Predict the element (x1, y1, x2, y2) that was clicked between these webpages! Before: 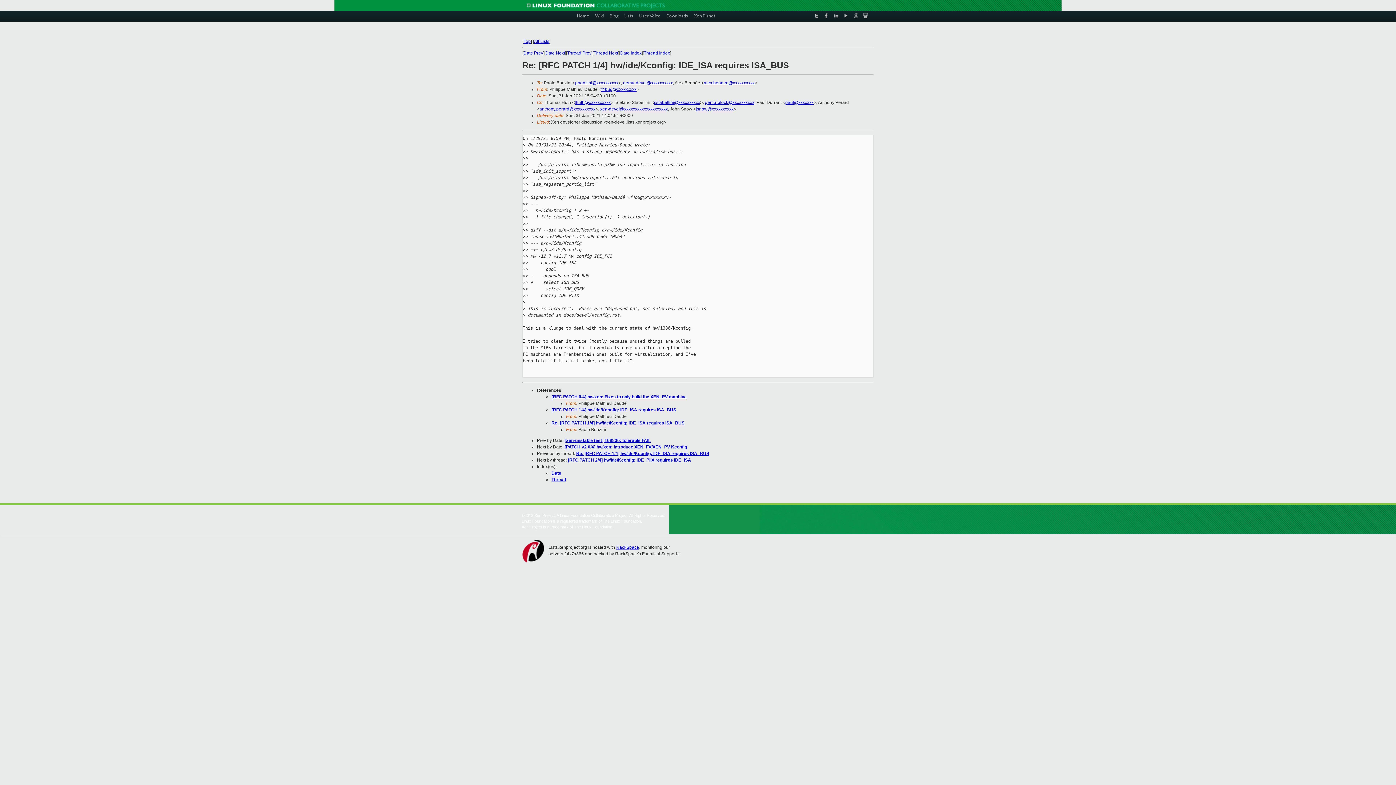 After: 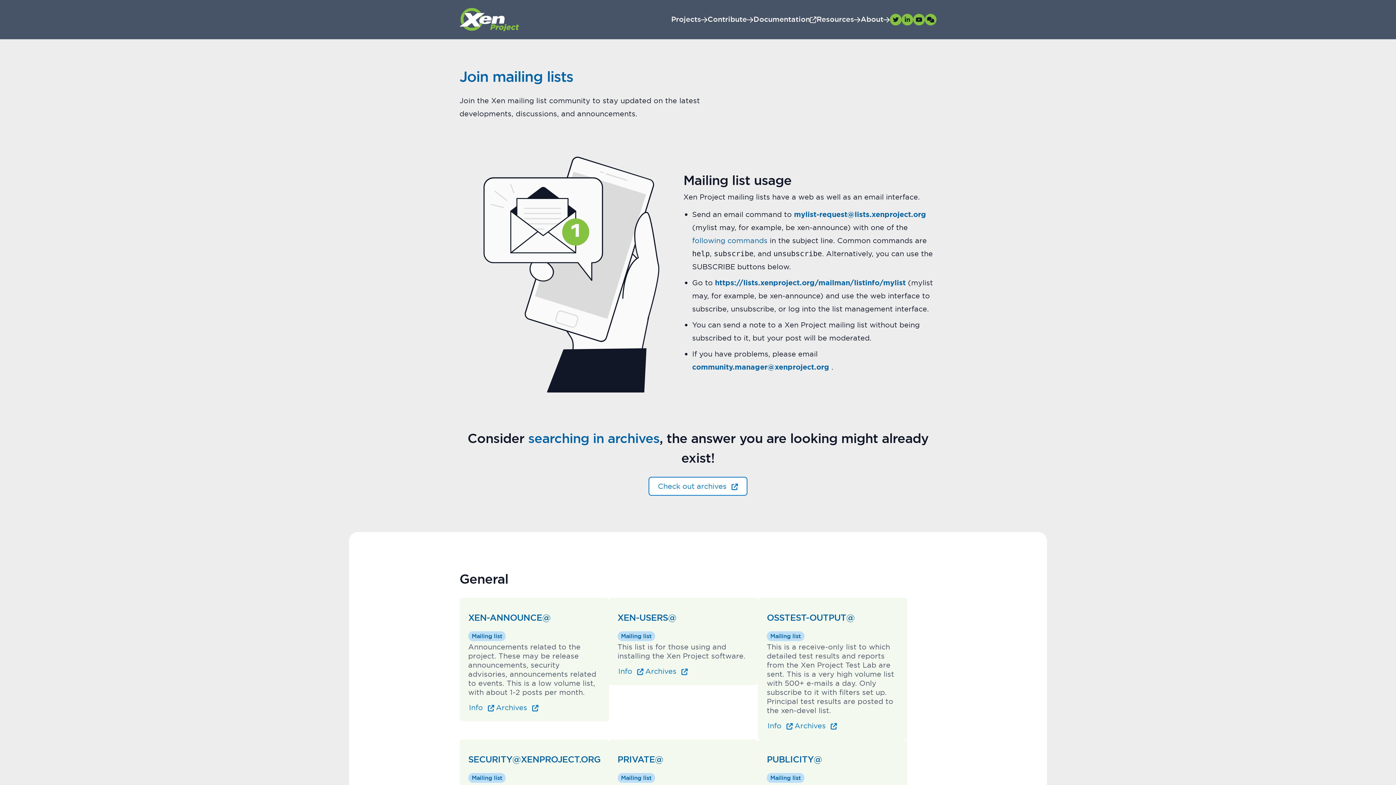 Action: label: Lists bbox: (624, 10, 633, 20)